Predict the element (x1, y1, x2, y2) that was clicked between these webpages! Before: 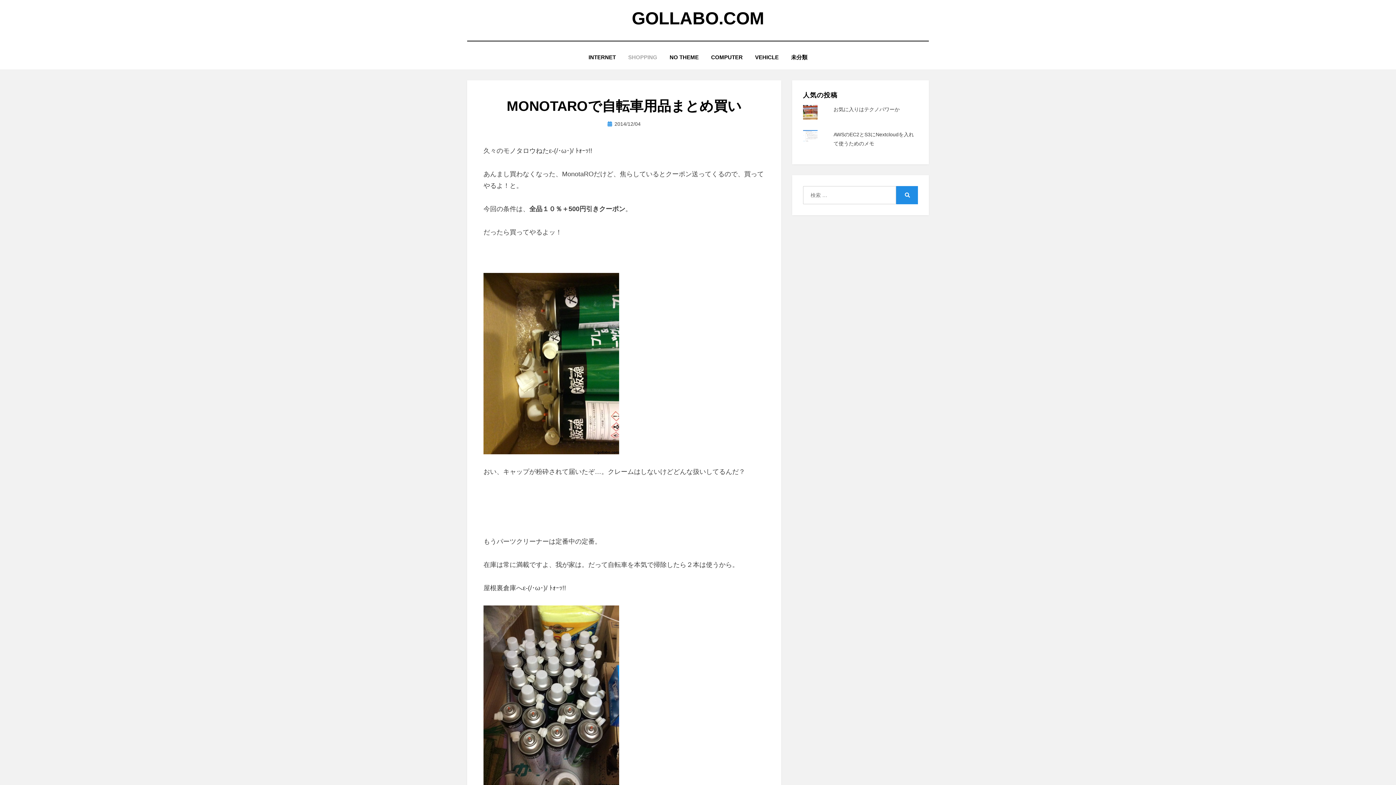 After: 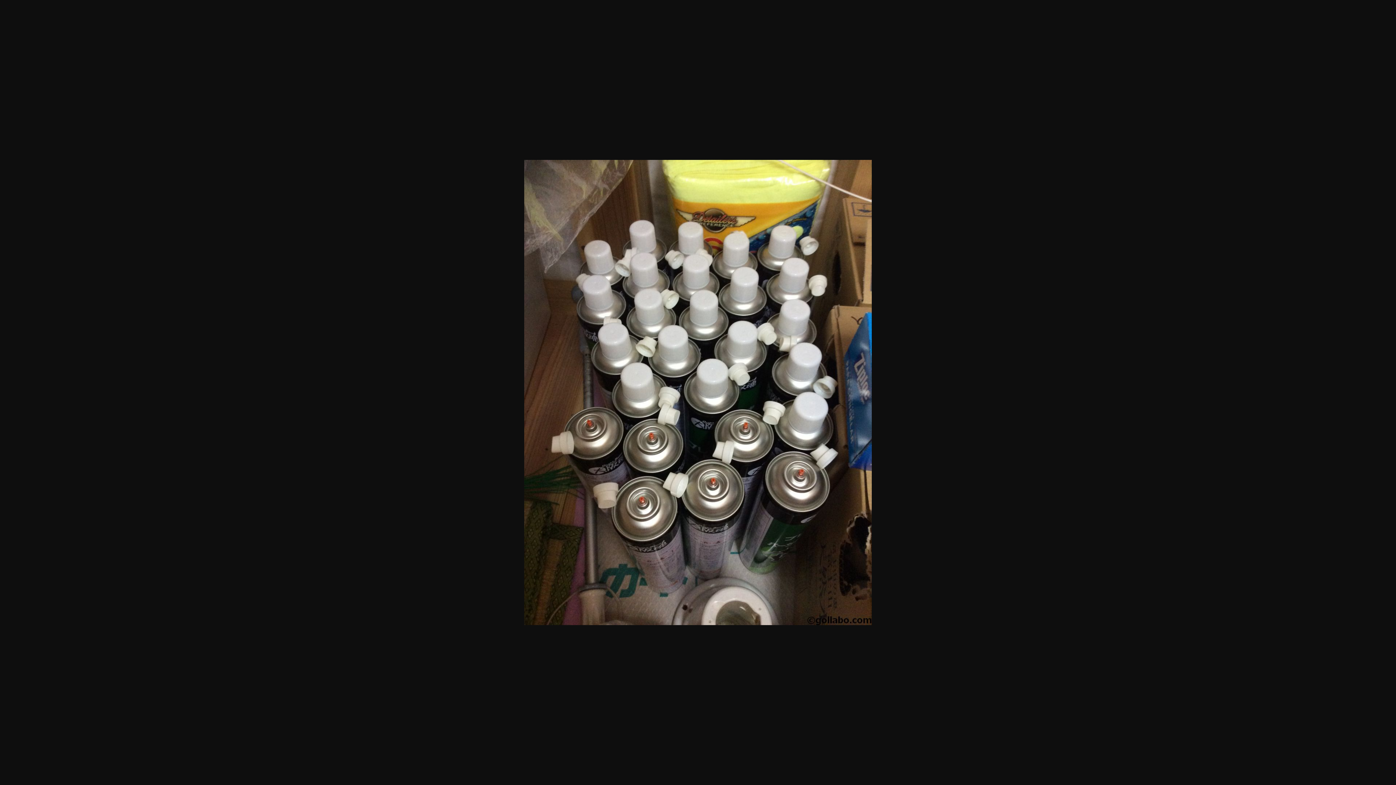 Action: bbox: (483, 692, 619, 699)